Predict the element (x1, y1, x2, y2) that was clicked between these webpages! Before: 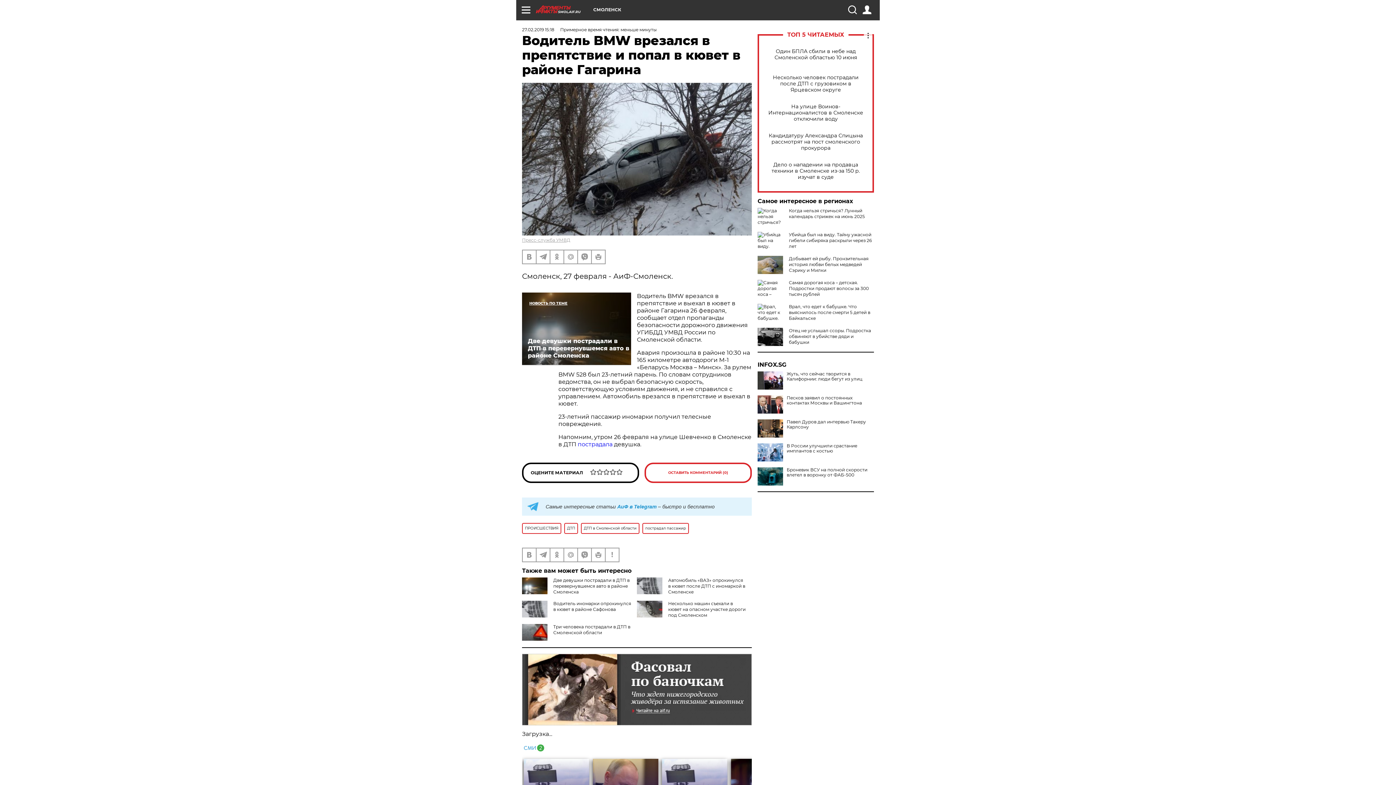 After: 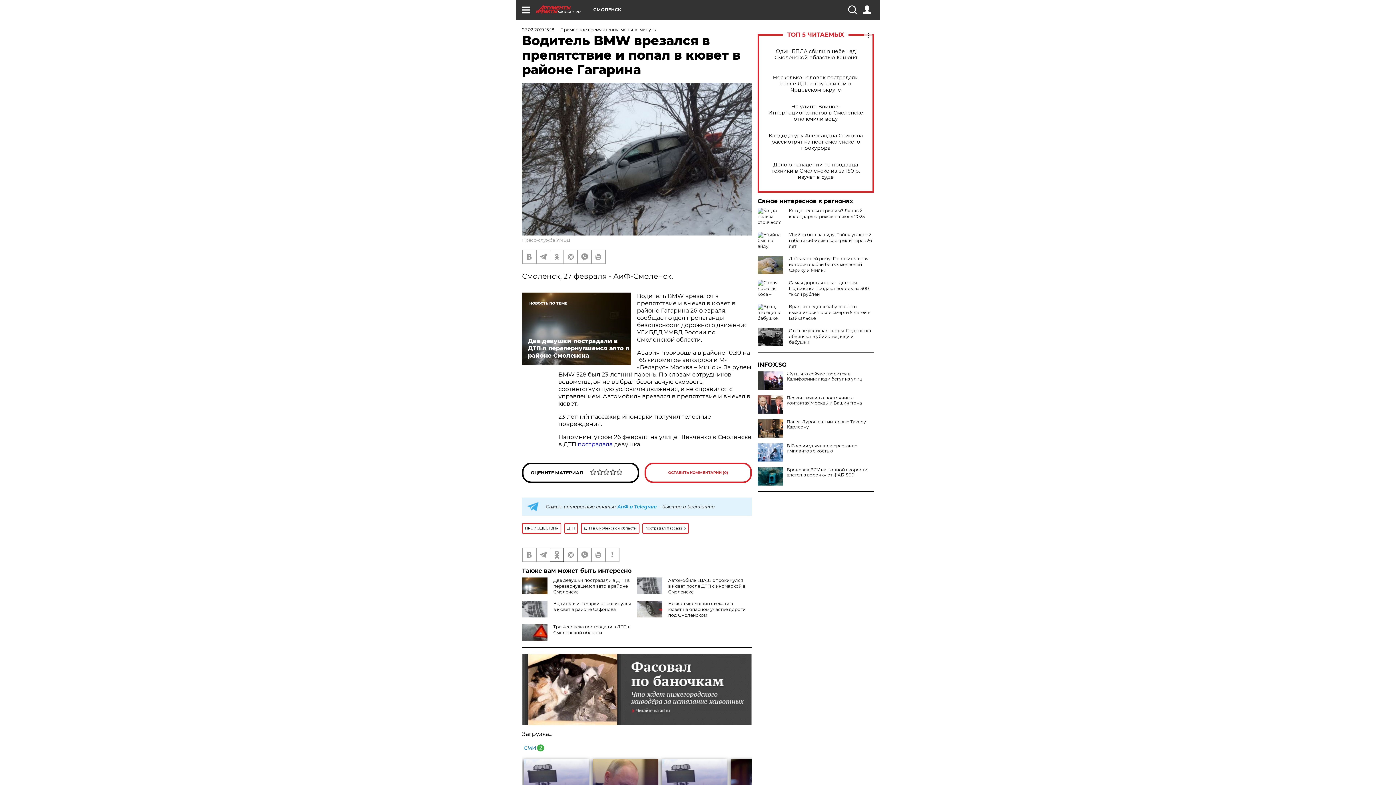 Action: bbox: (550, 548, 563, 561)